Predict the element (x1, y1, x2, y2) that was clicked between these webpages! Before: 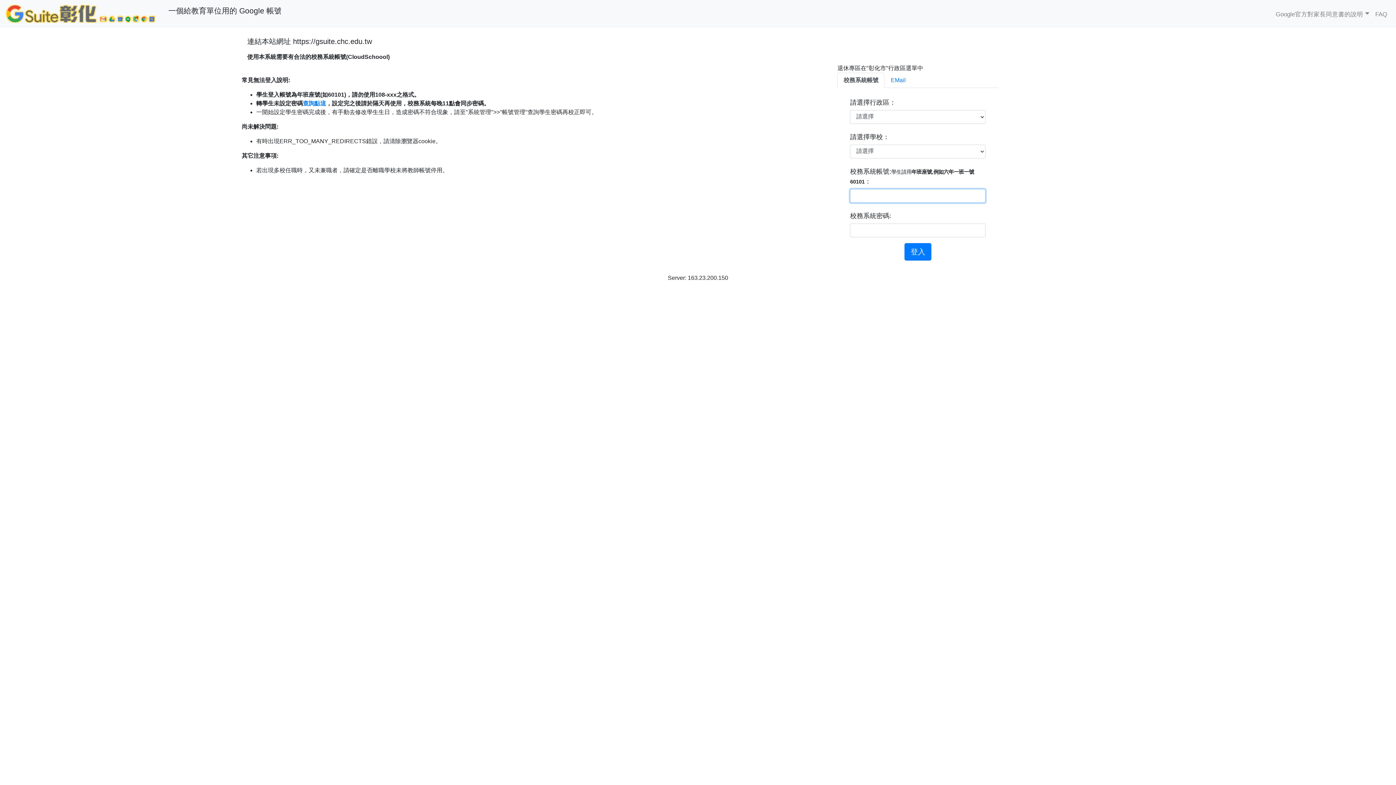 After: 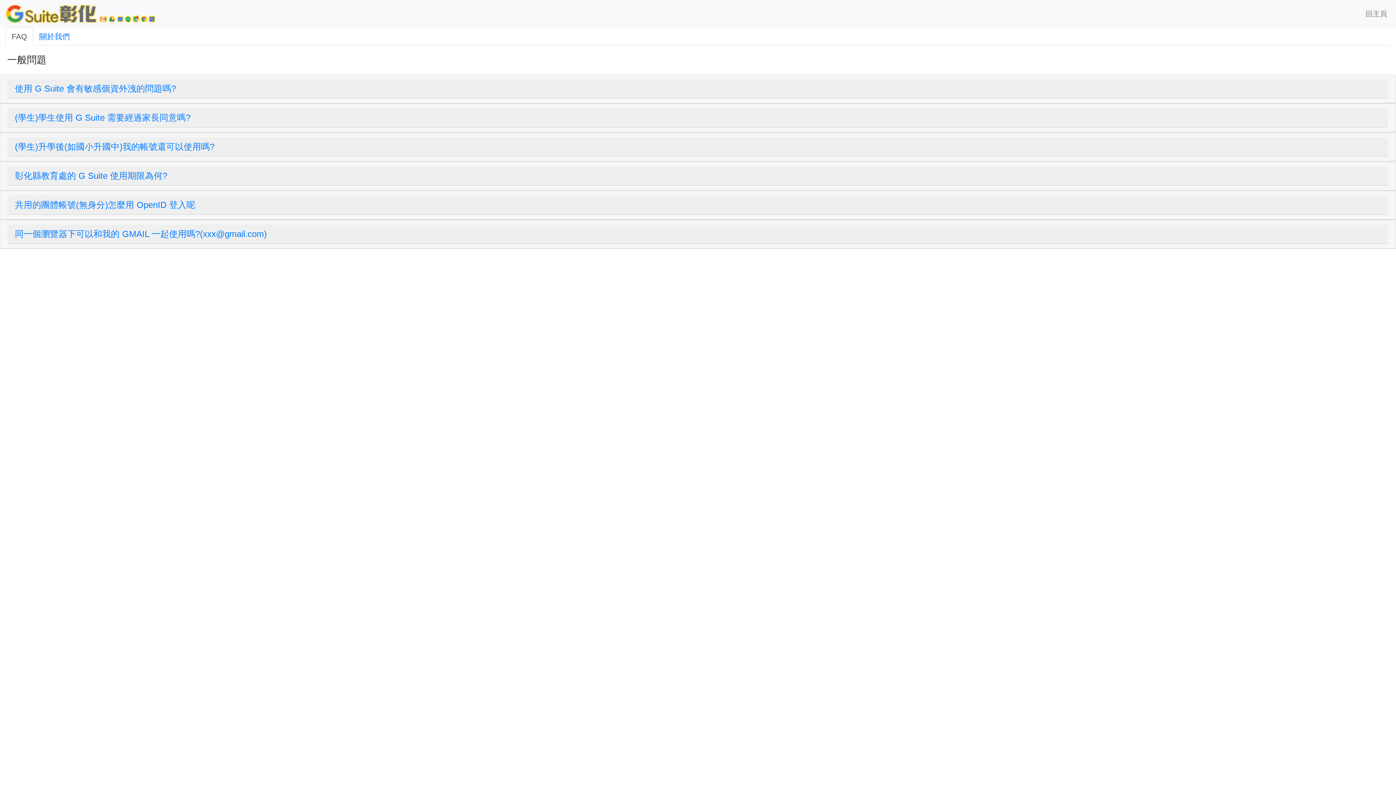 Action: bbox: (1372, 5, 1390, 22) label: FAQ